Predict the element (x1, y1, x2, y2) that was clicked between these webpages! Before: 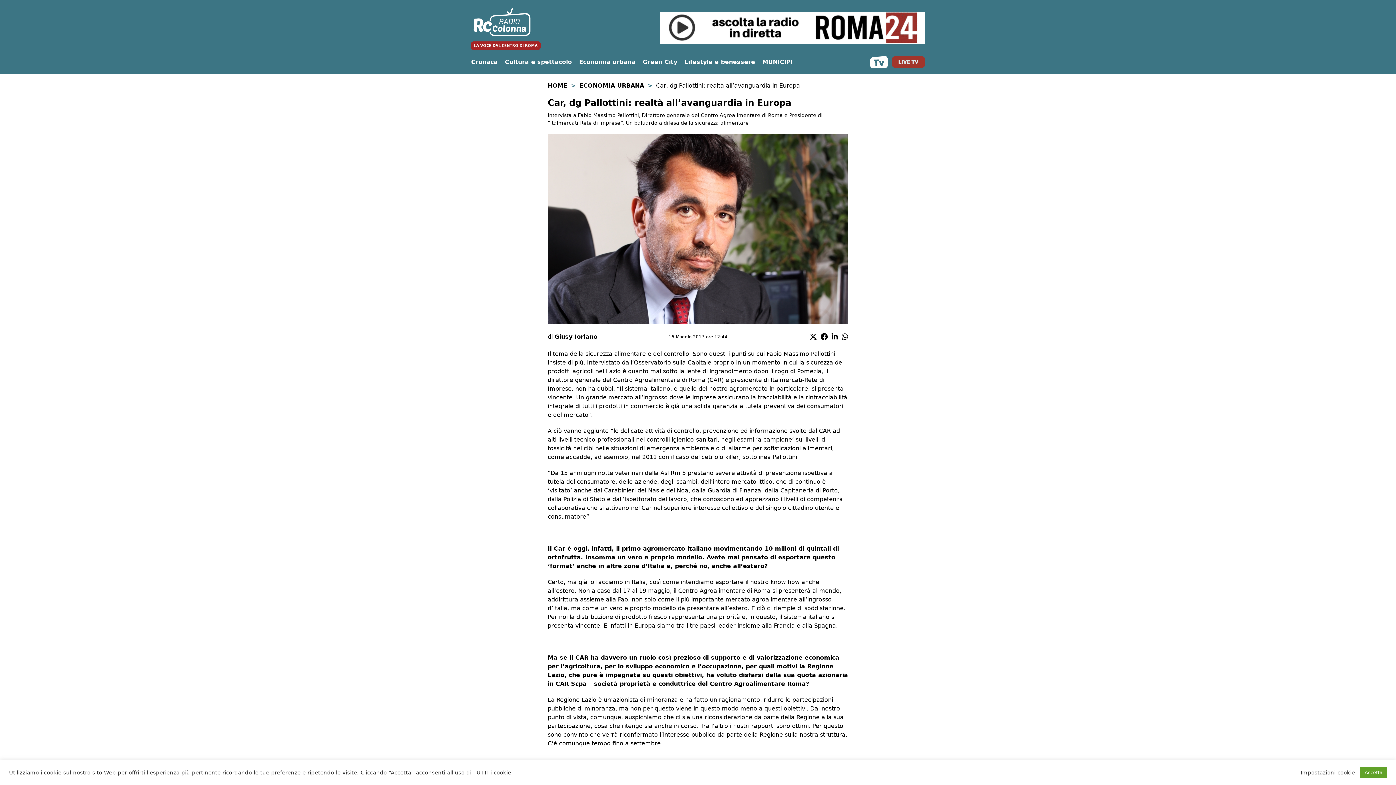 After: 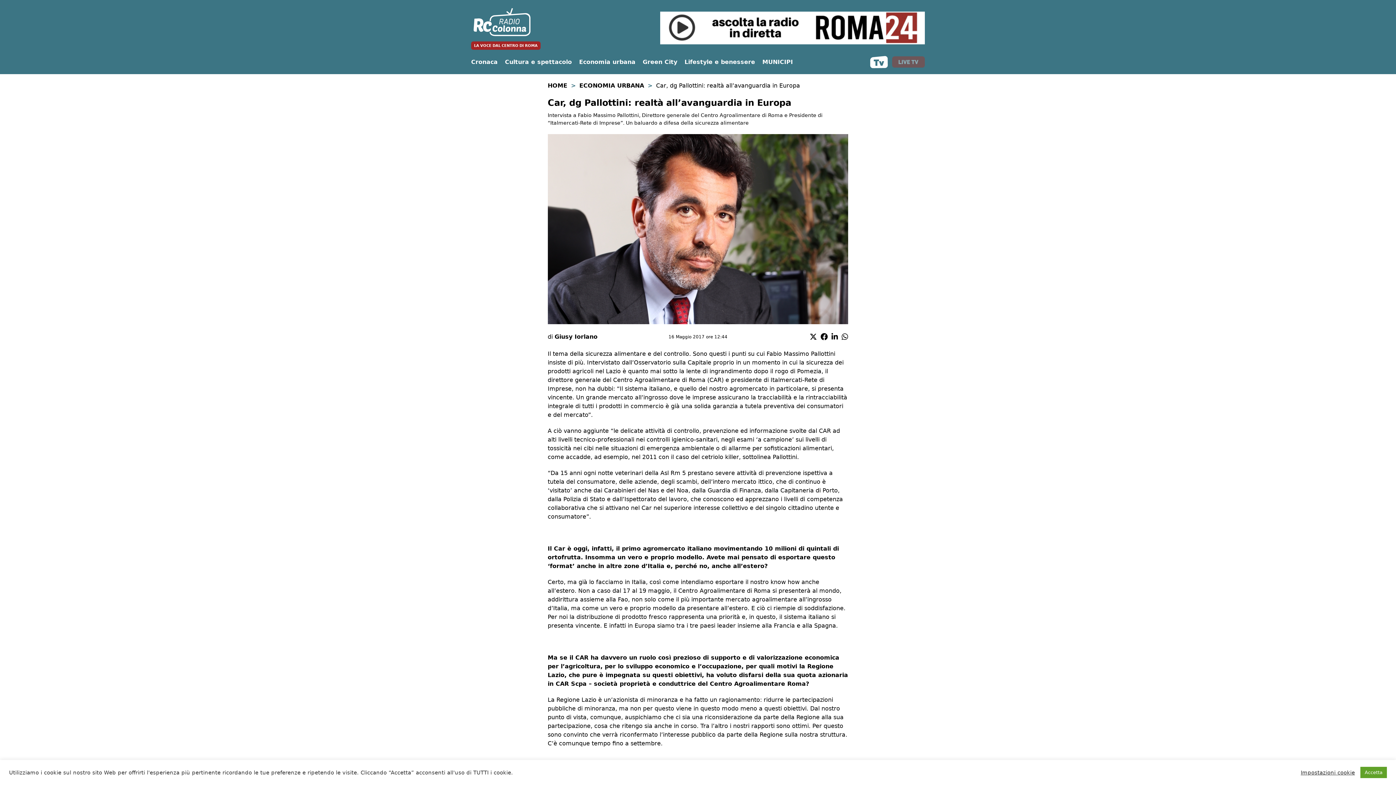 Action: bbox: (831, 334, 838, 341)